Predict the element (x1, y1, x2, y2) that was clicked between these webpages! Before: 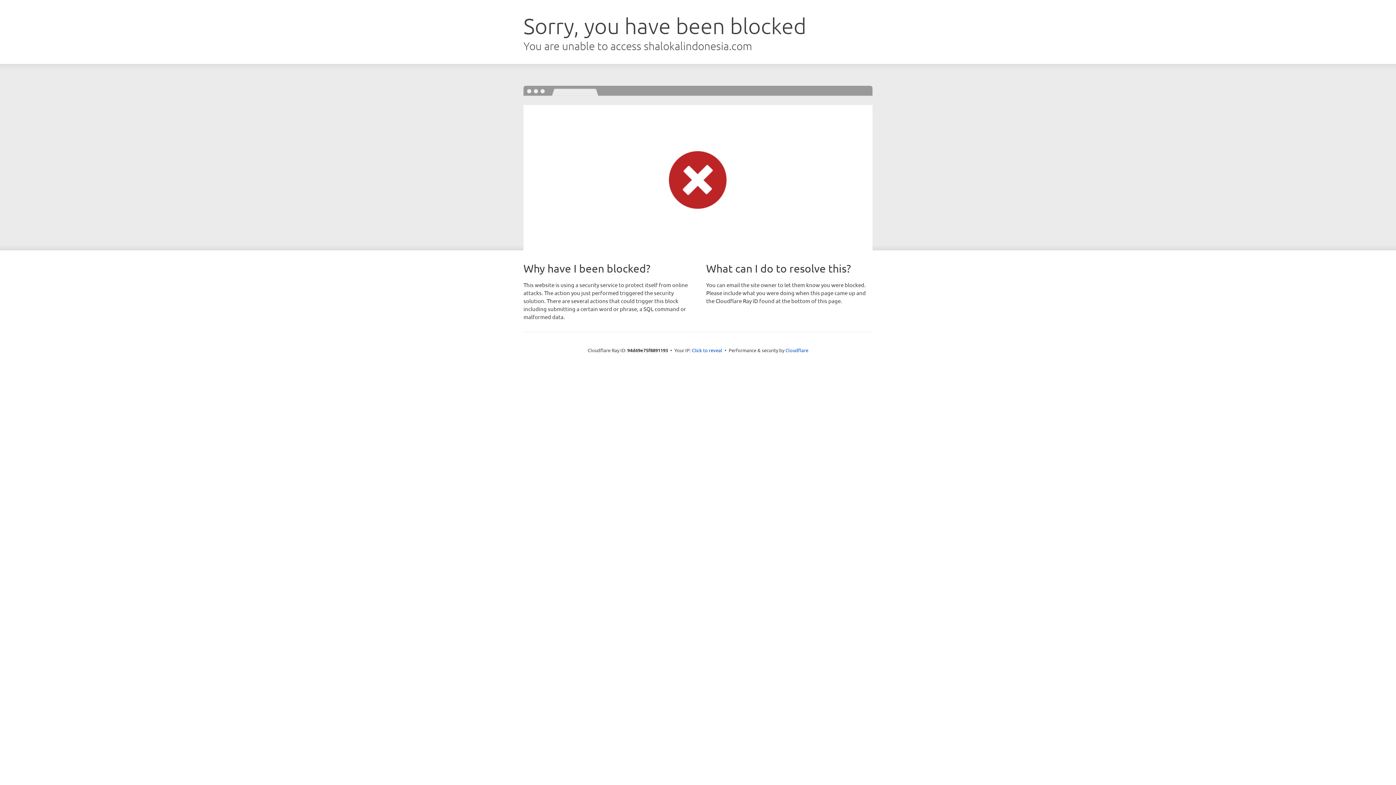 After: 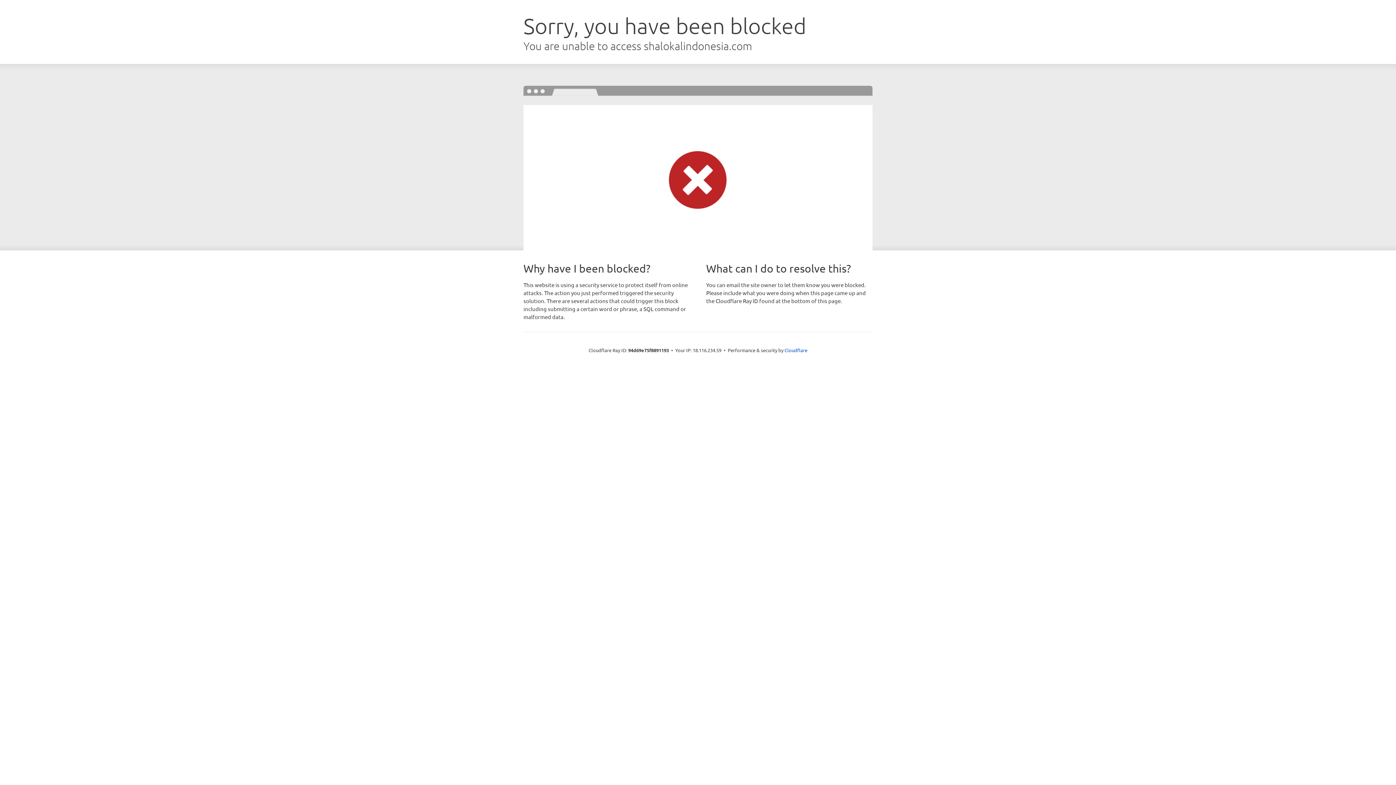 Action: label: Click to reveal bbox: (692, 346, 722, 353)